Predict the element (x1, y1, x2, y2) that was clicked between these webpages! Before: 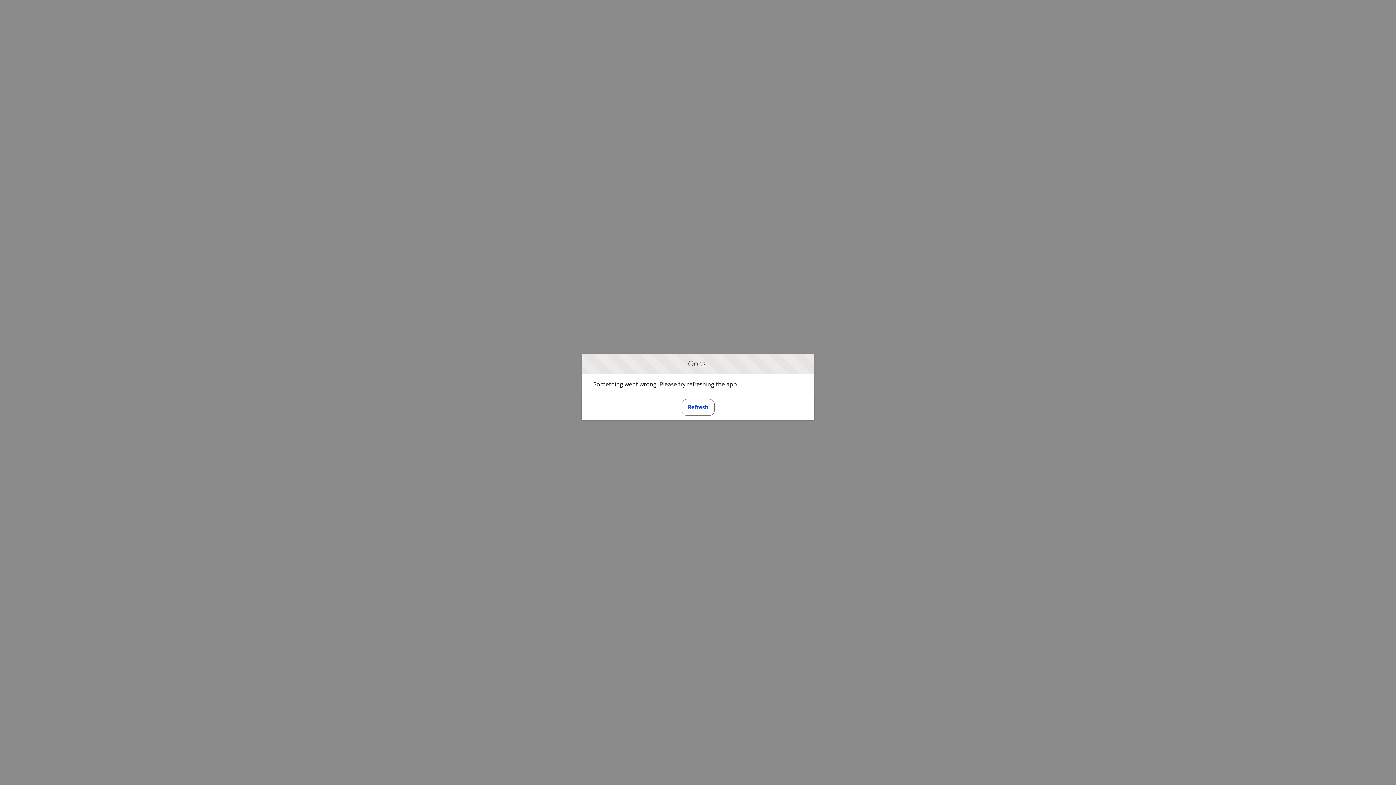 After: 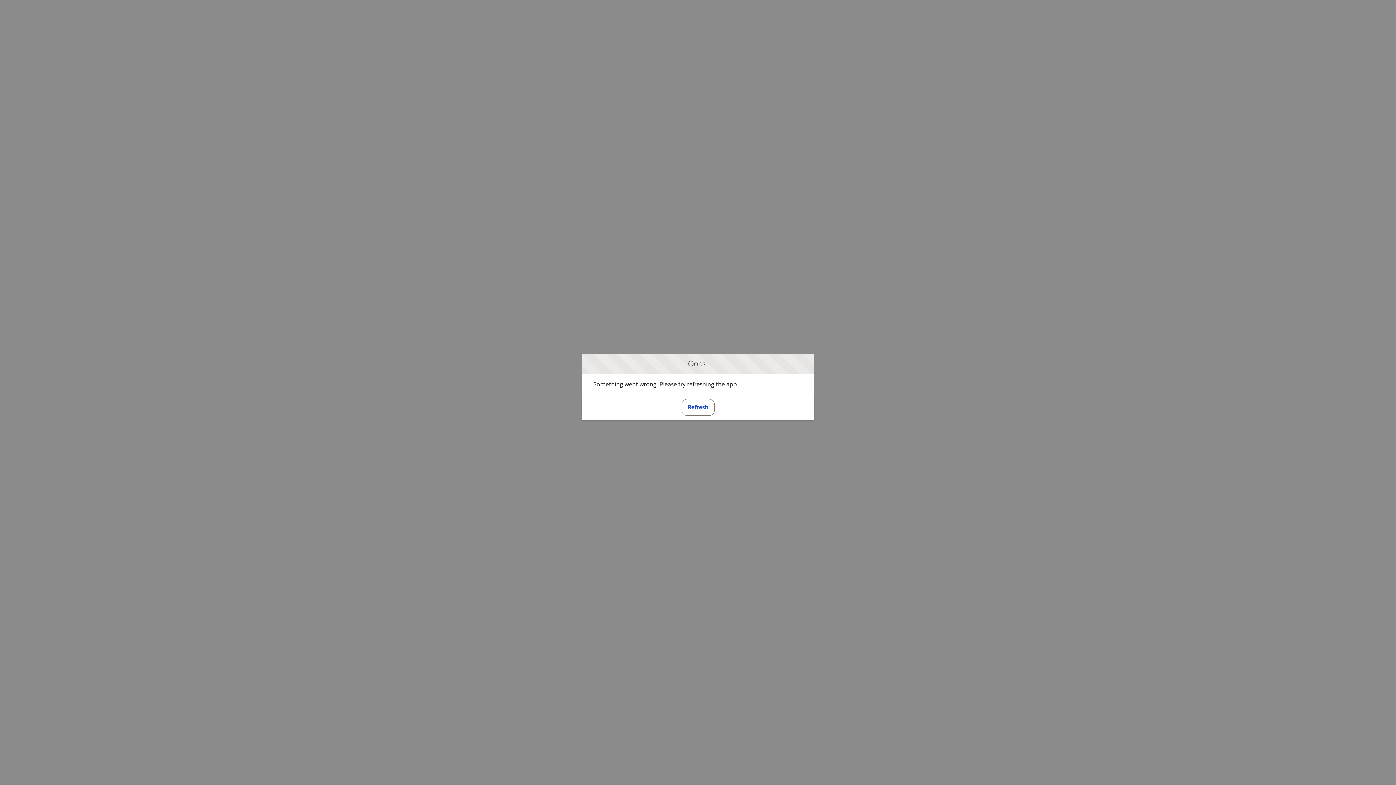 Action: bbox: (681, 399, 714, 415) label: Refresh